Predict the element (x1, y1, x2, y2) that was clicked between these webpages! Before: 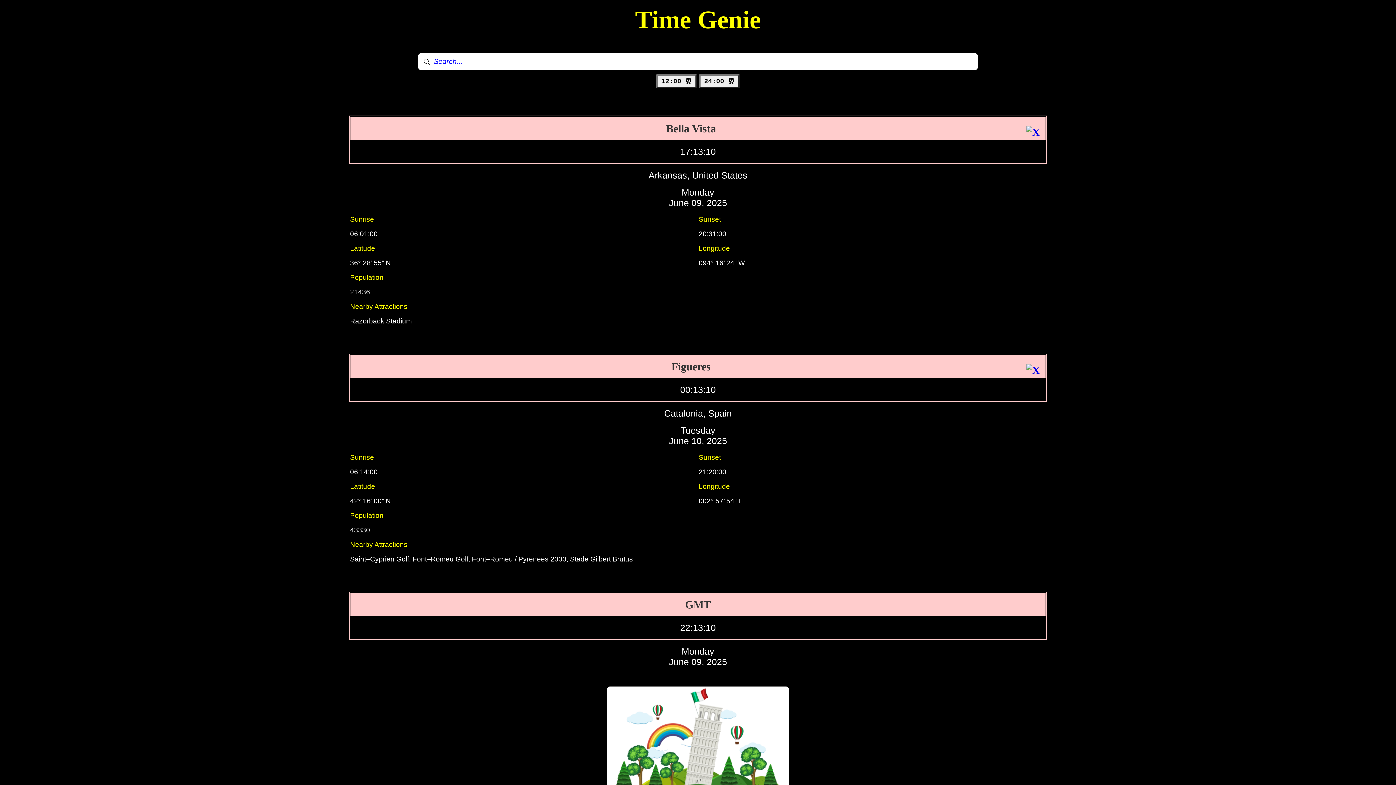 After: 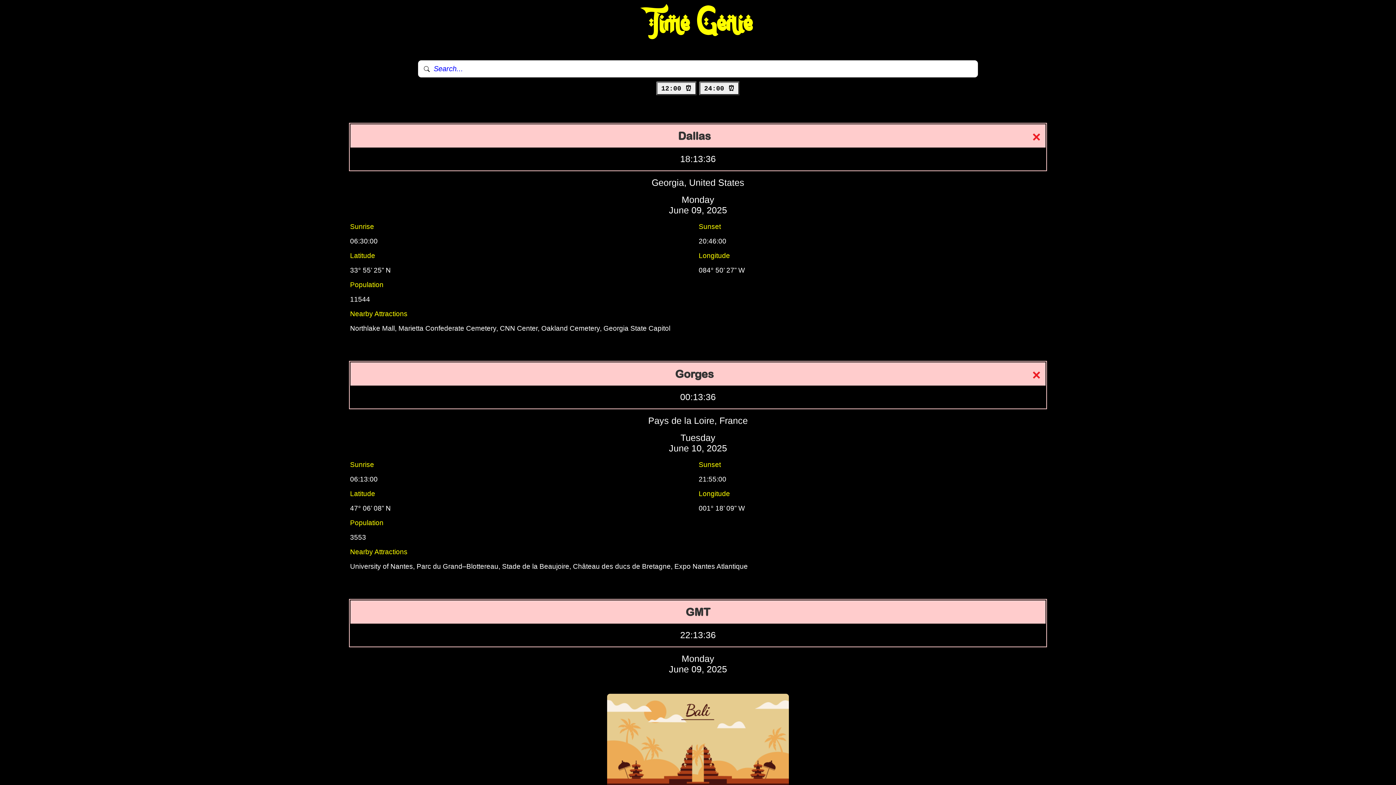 Action: bbox: (635, 5, 761, 33) label: Time Genie